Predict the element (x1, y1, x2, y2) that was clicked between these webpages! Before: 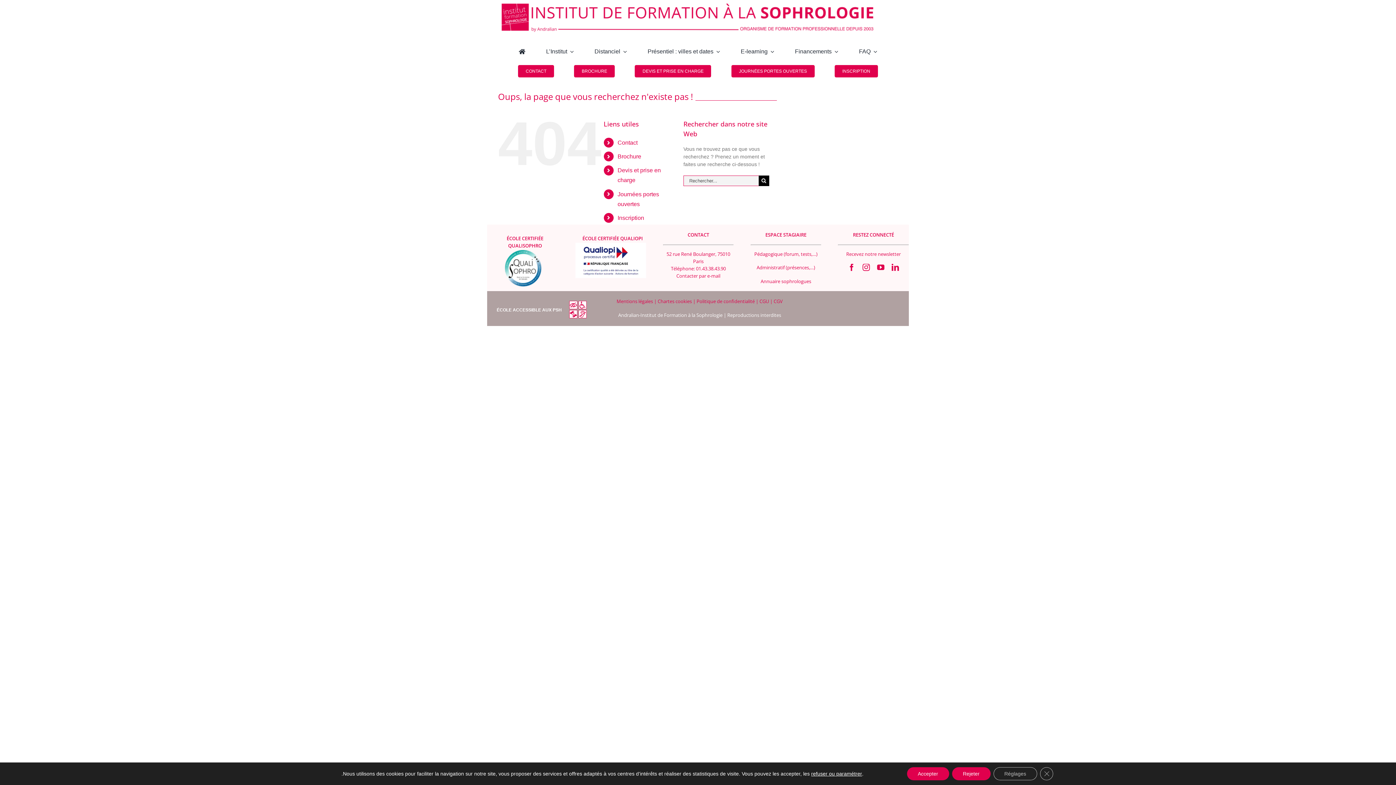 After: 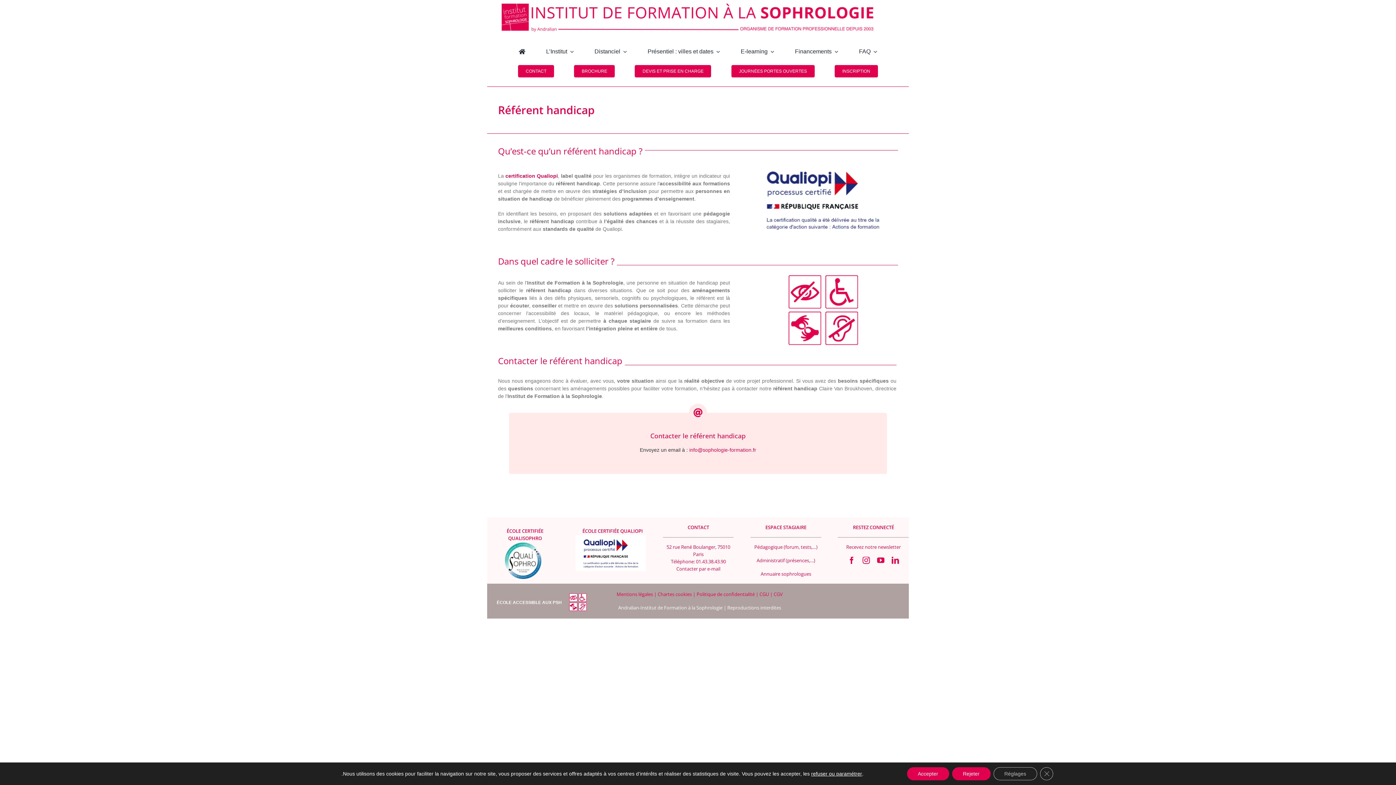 Action: bbox: (568, 300, 587, 306) label: Référent Handicap – Logo PSH 100×100